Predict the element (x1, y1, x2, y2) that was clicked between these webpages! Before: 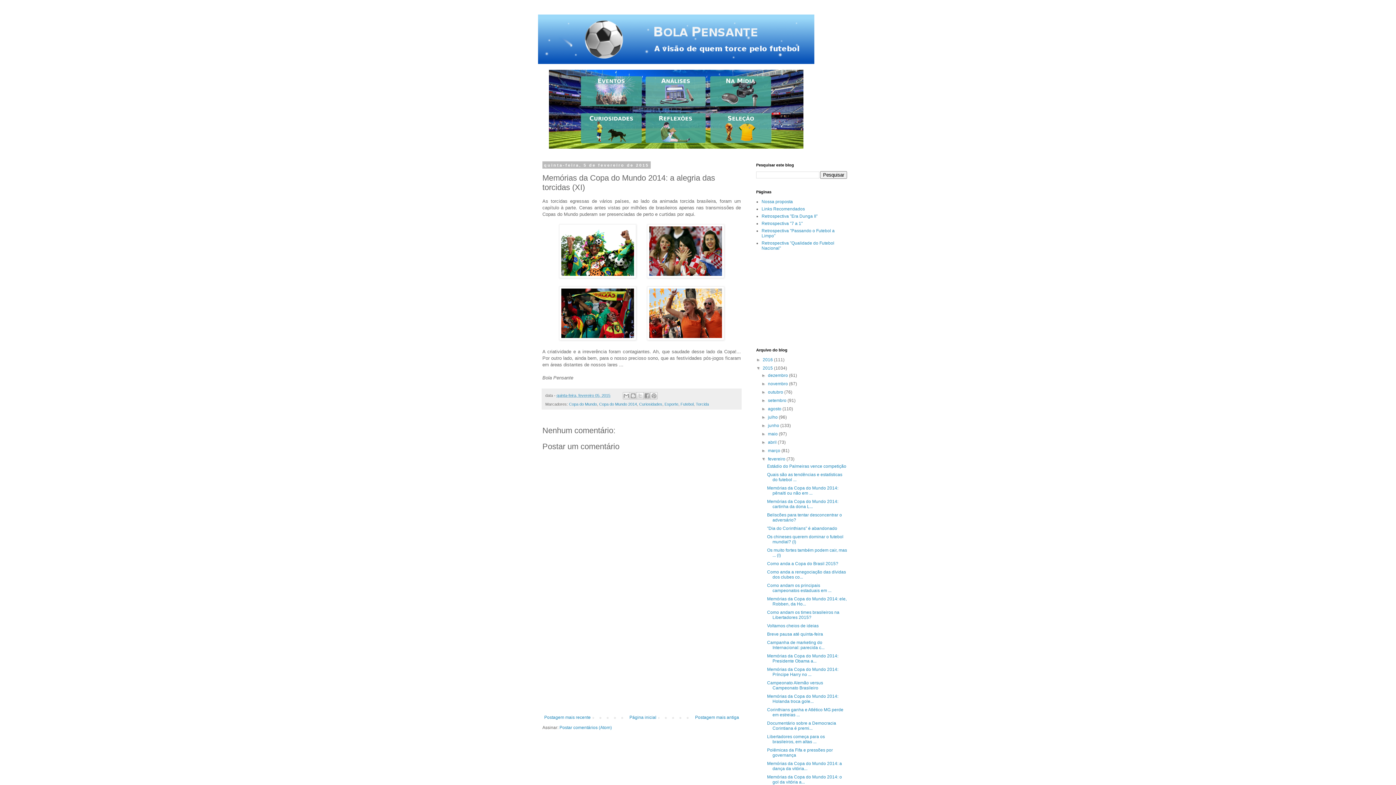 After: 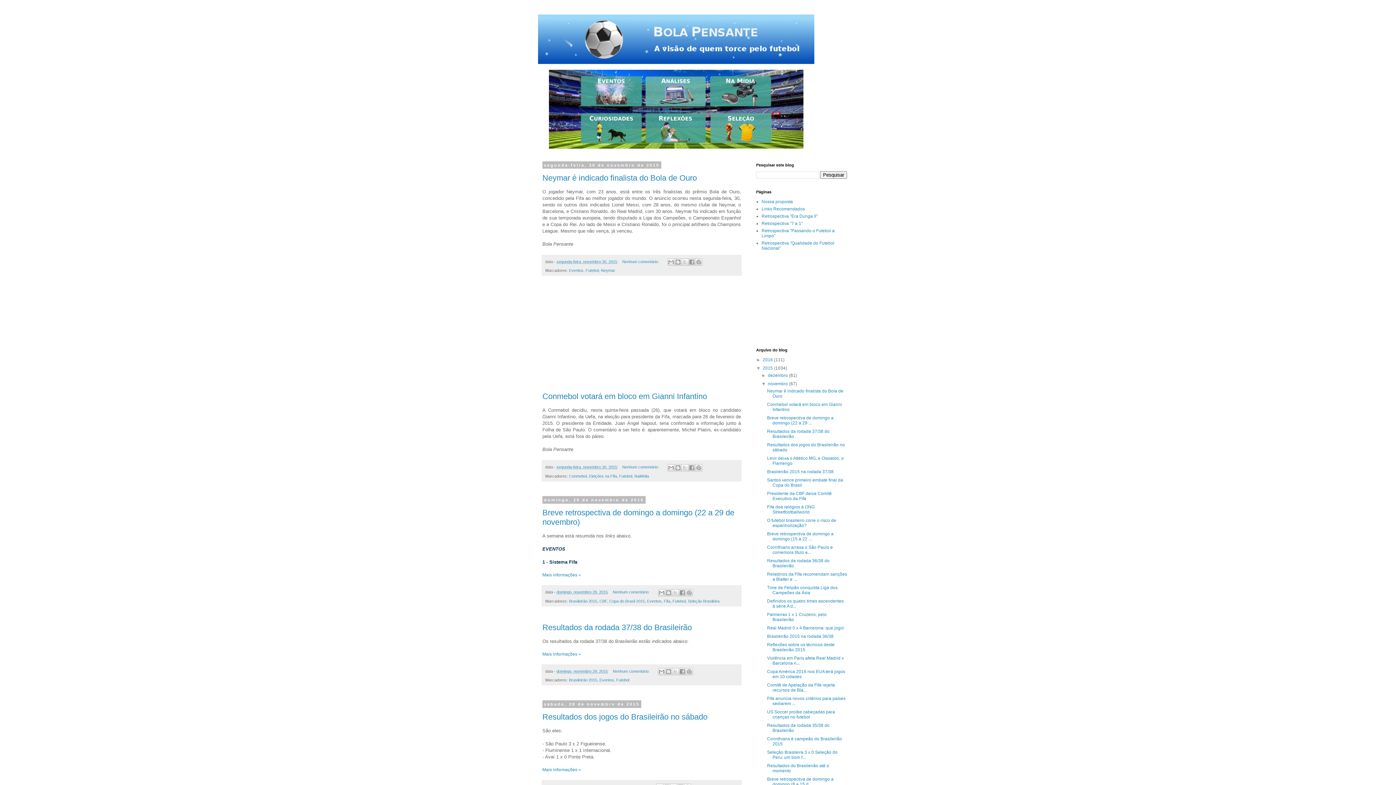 Action: label: novembro  bbox: (768, 381, 789, 386)